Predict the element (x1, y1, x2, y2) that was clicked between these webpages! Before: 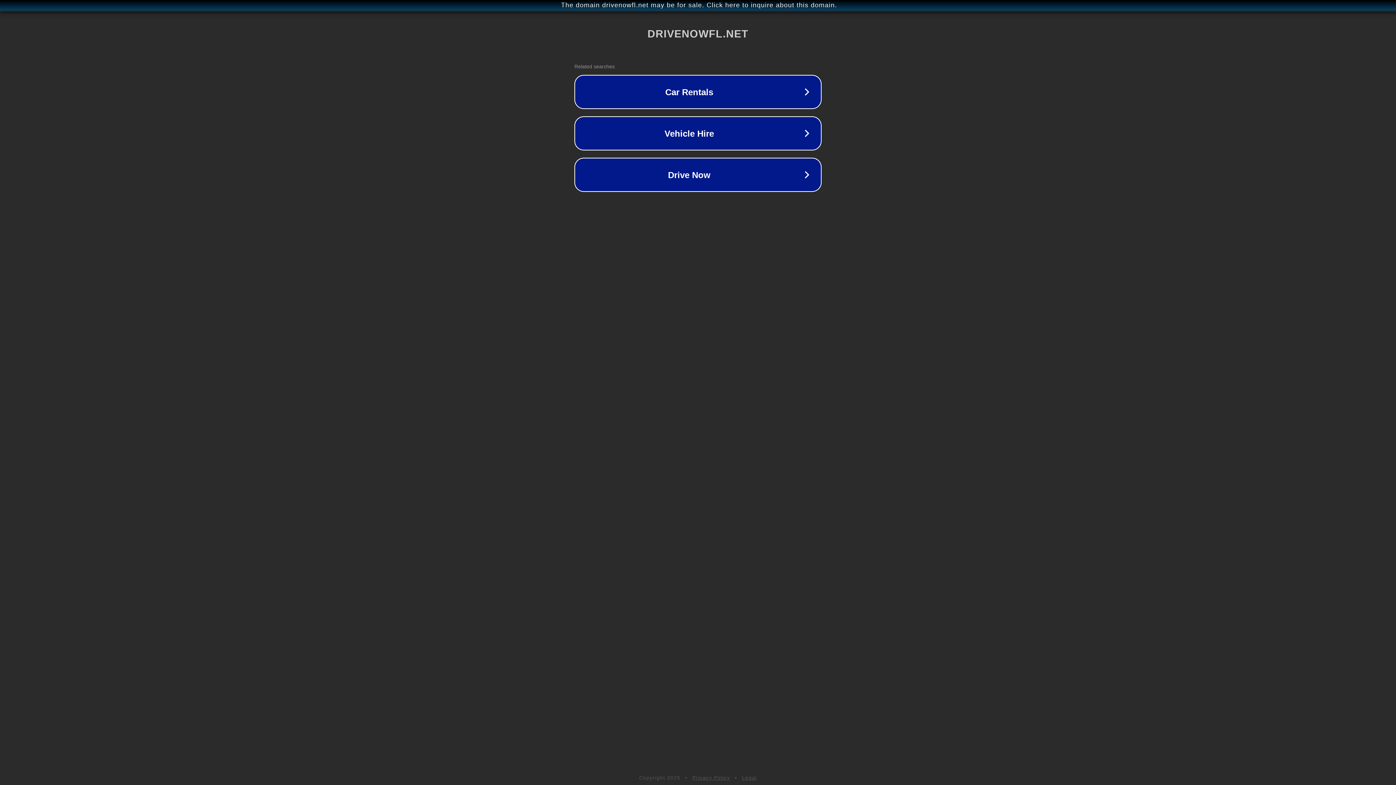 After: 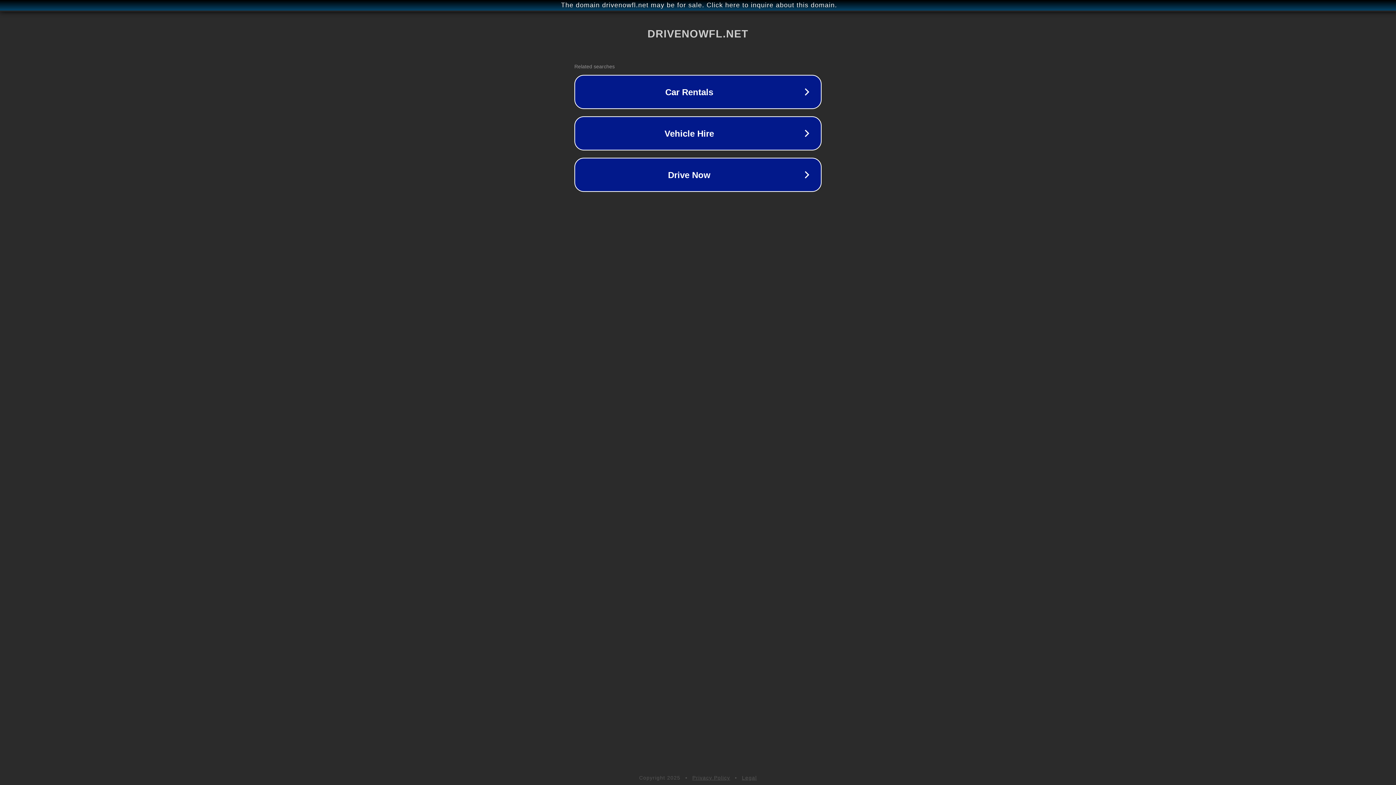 Action: label: Legal bbox: (742, 775, 757, 781)